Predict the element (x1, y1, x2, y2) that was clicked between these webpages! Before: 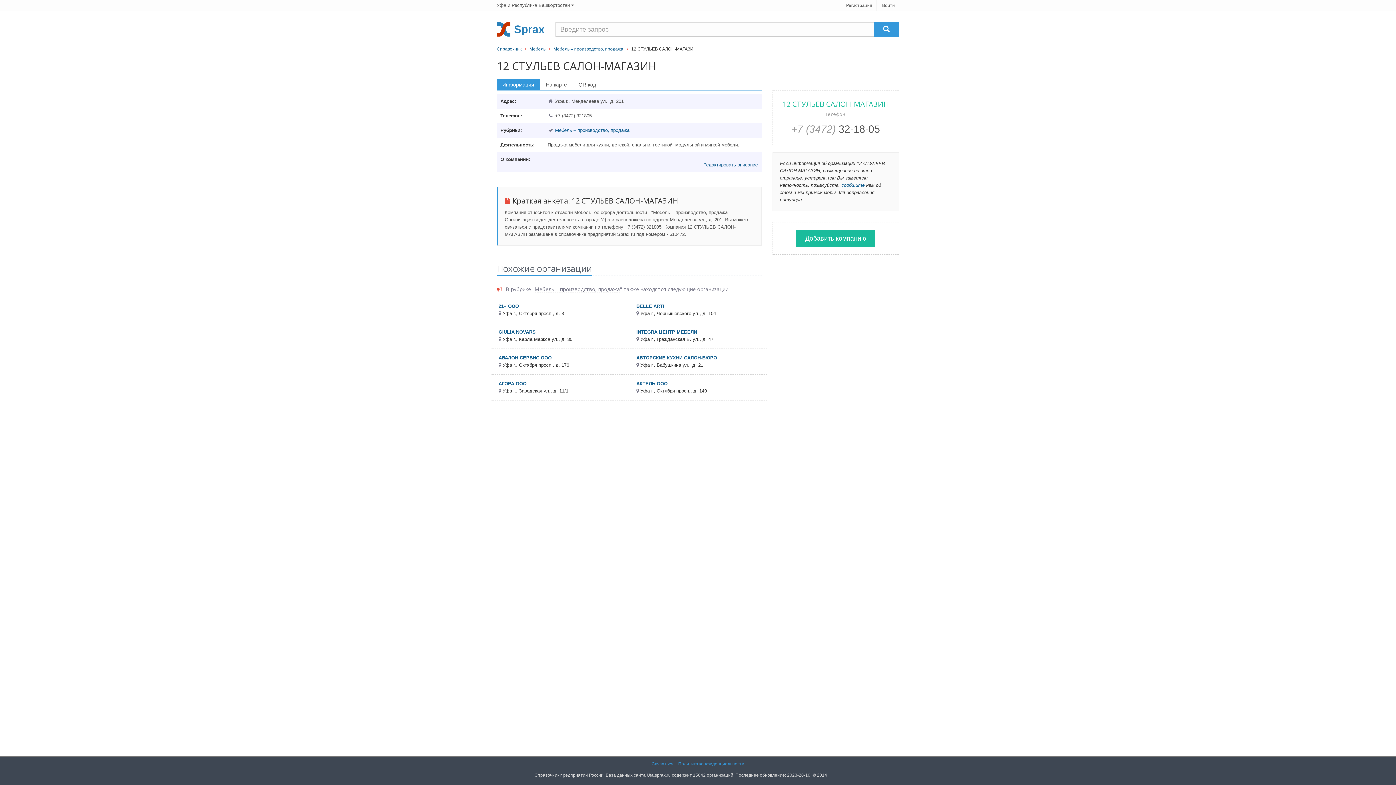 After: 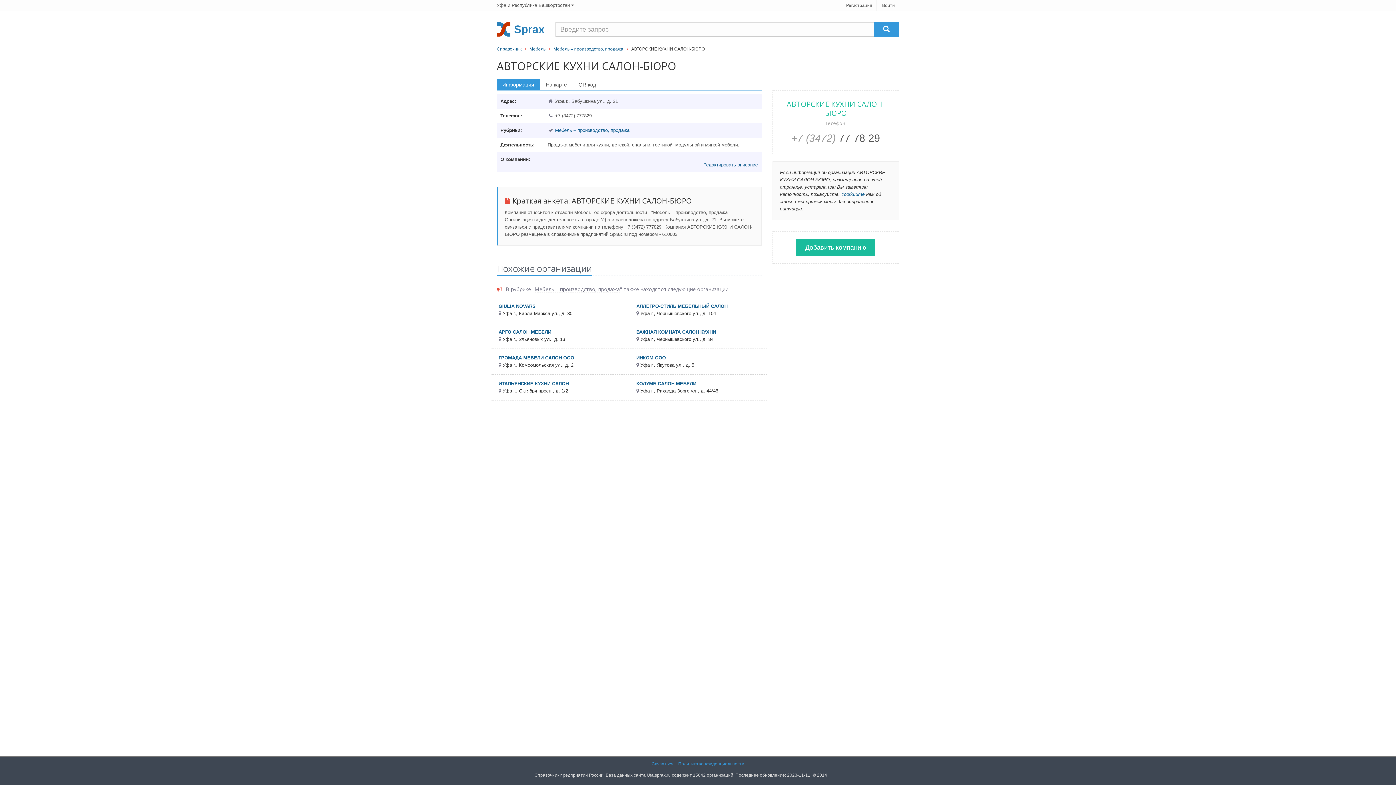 Action: bbox: (636, 355, 717, 360) label: АВТОРСКИЕ КУХНИ САЛОН-БЮРО